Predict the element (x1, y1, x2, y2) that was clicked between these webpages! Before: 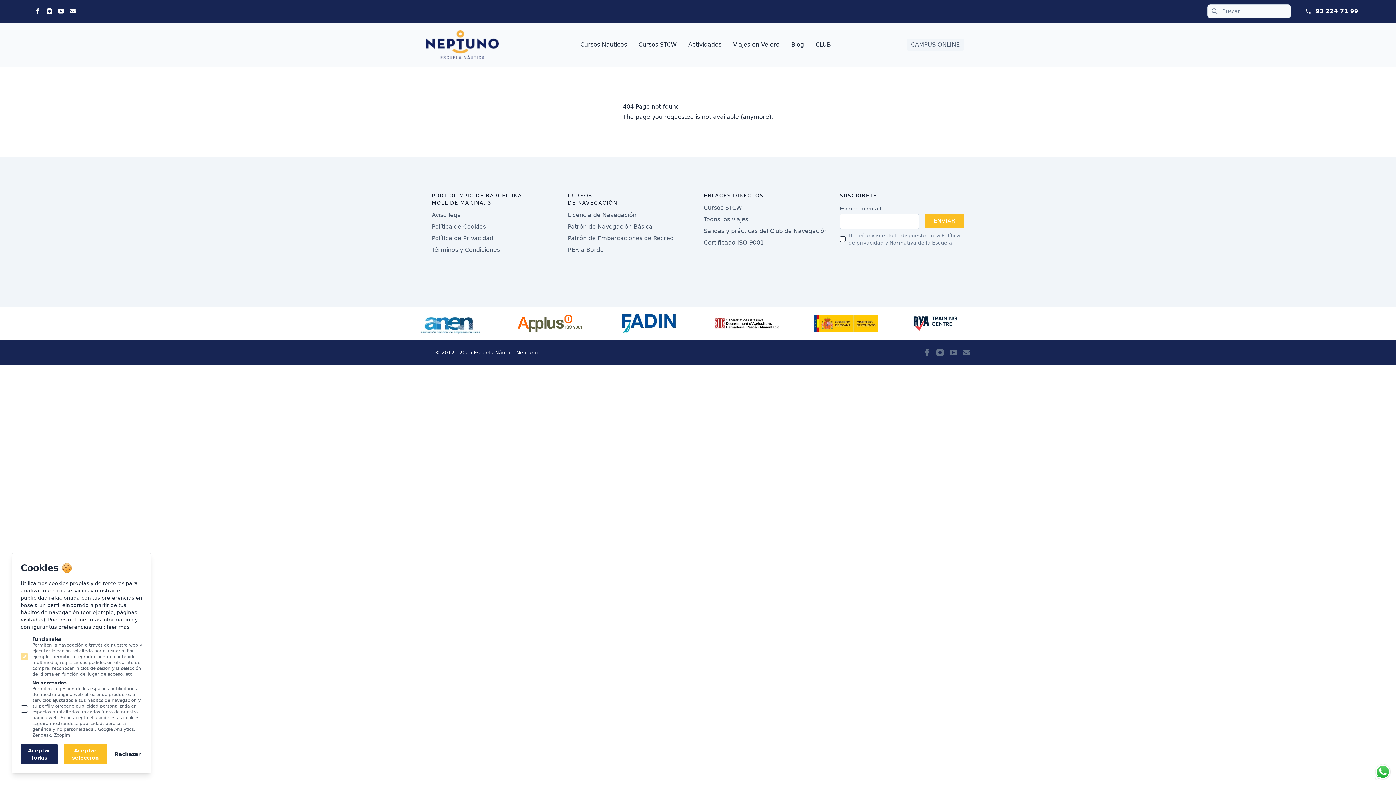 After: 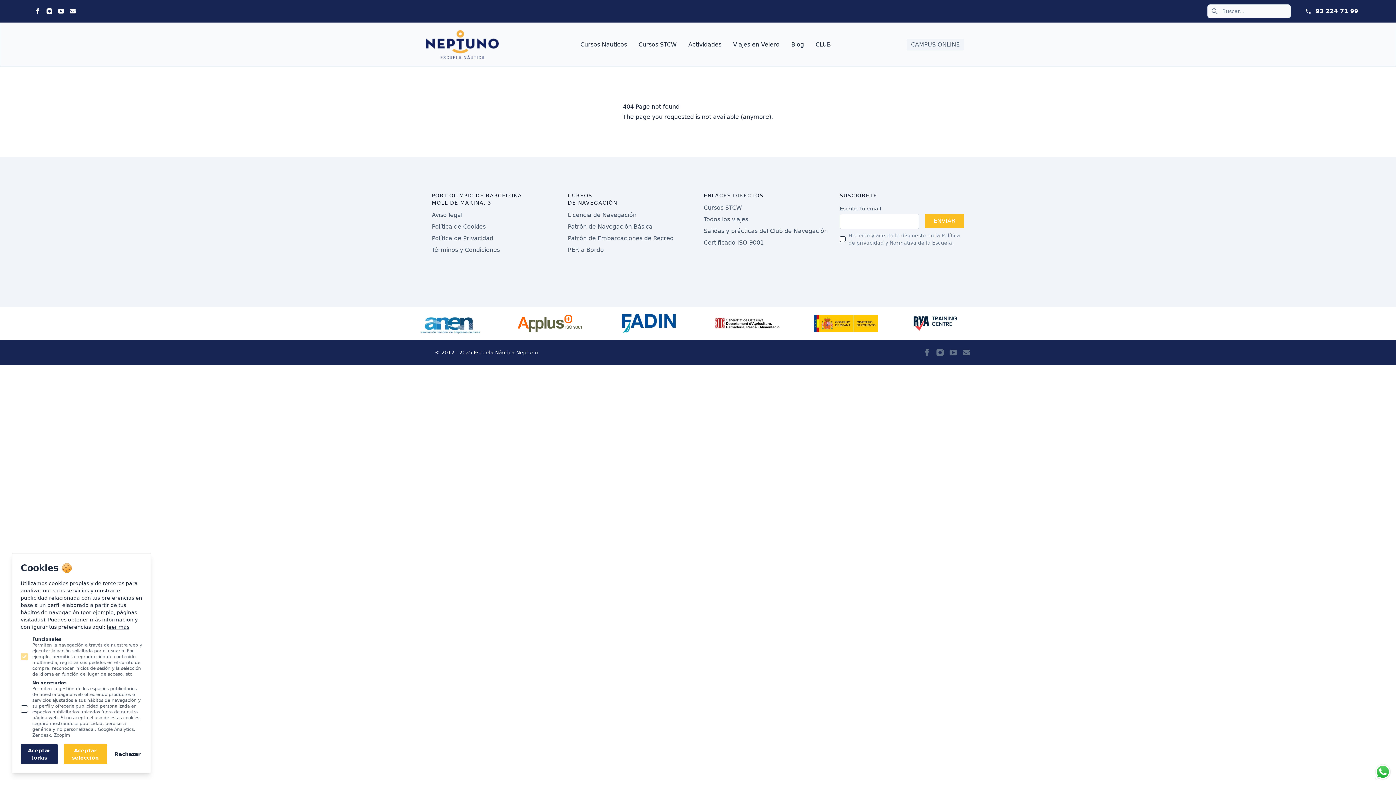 Action: bbox: (69, 8, 75, 14) label: Statamic Peak on Email